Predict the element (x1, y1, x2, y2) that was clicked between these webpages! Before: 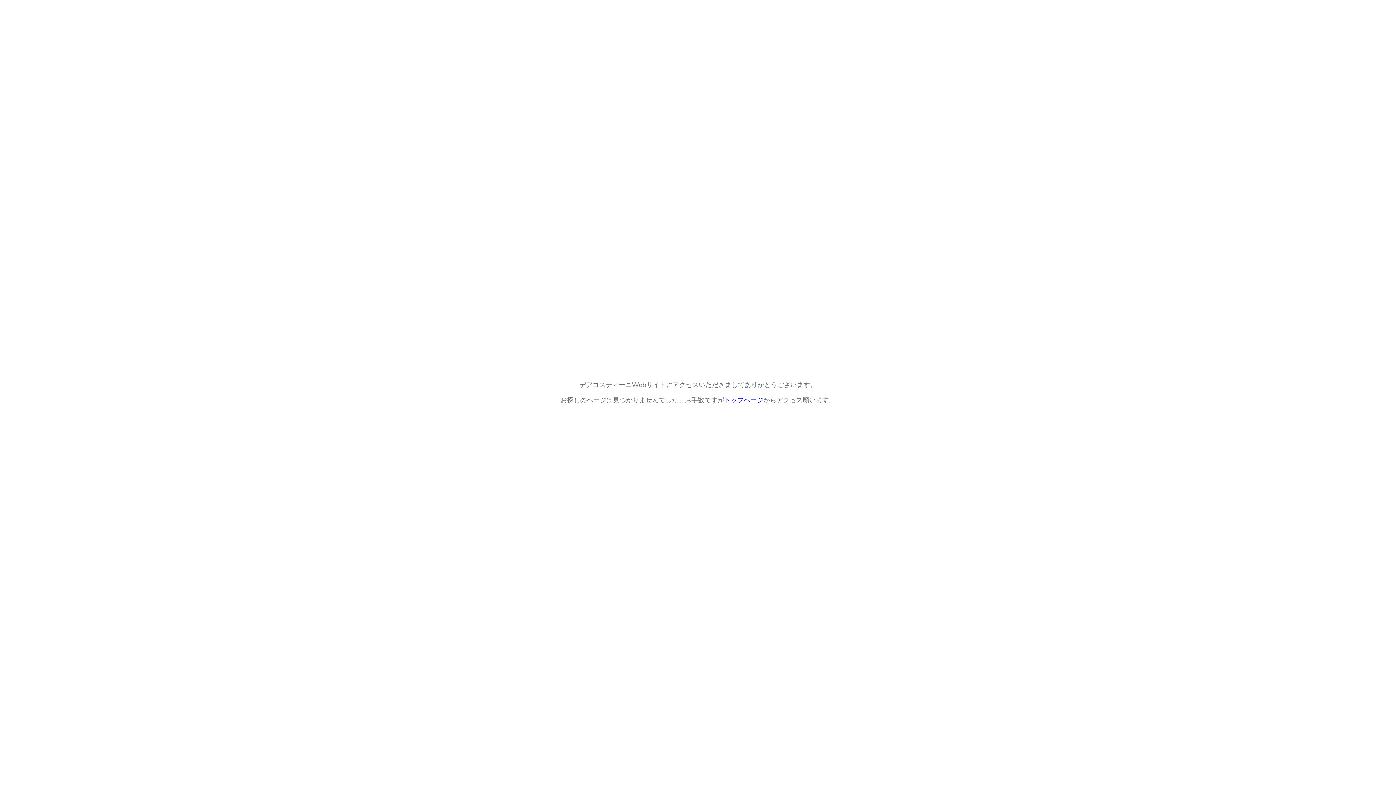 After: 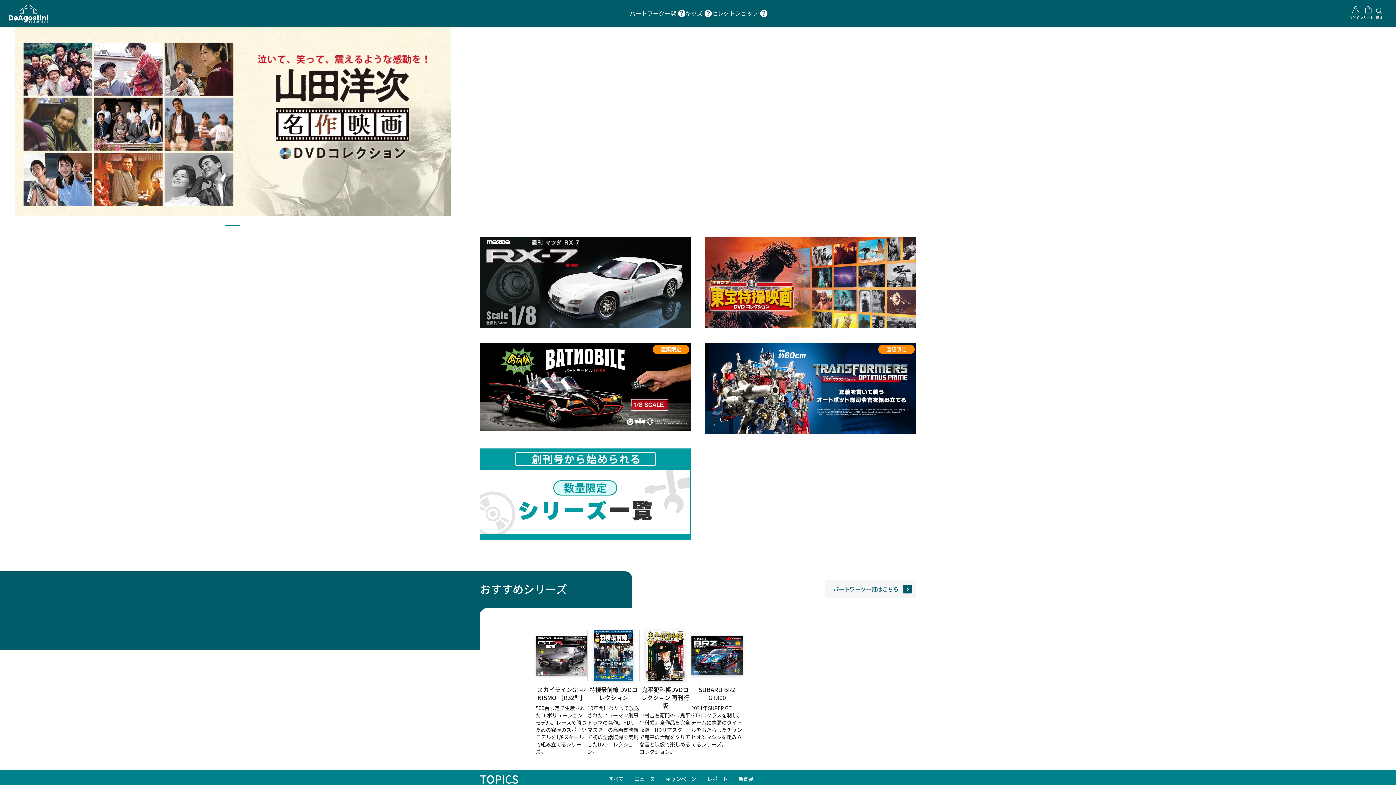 Action: bbox: (724, 396, 763, 404) label: トップページ